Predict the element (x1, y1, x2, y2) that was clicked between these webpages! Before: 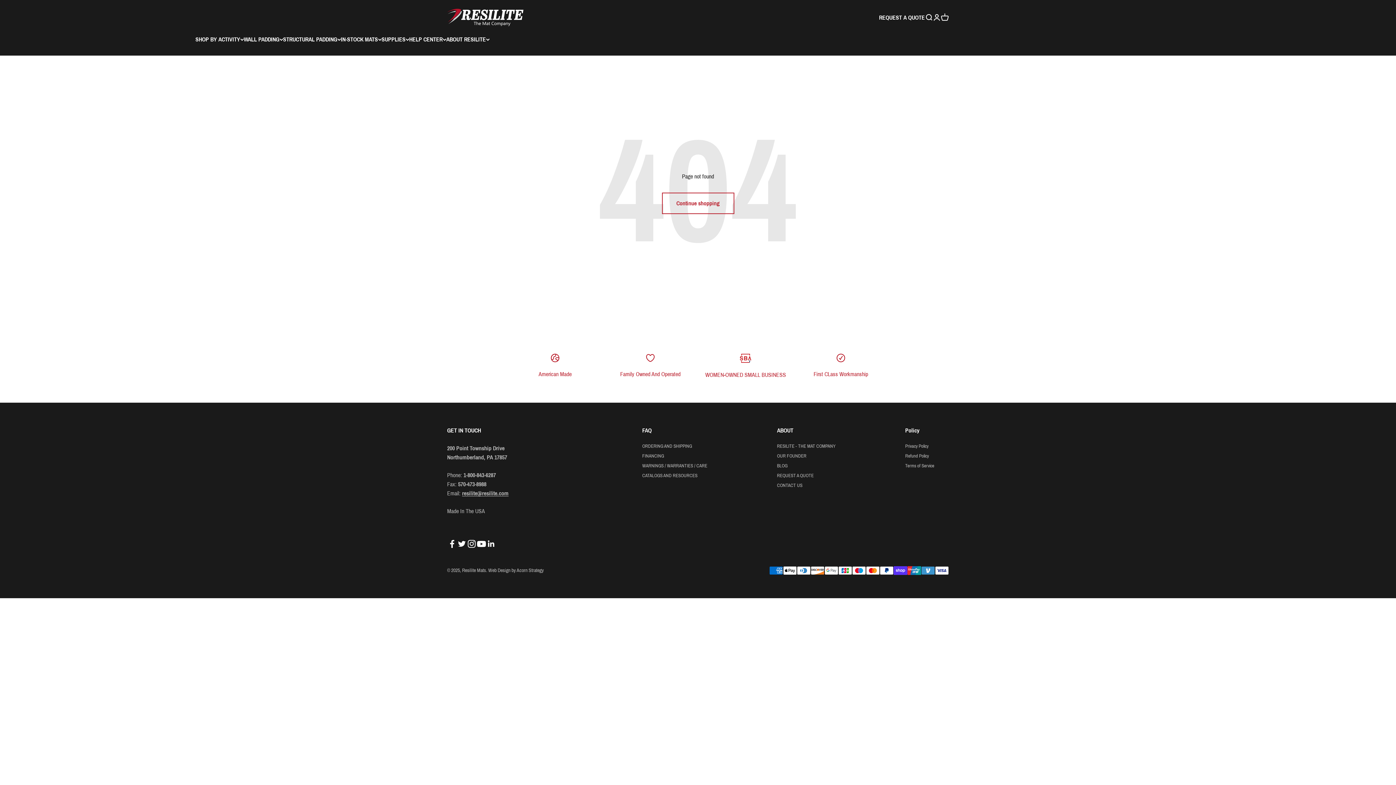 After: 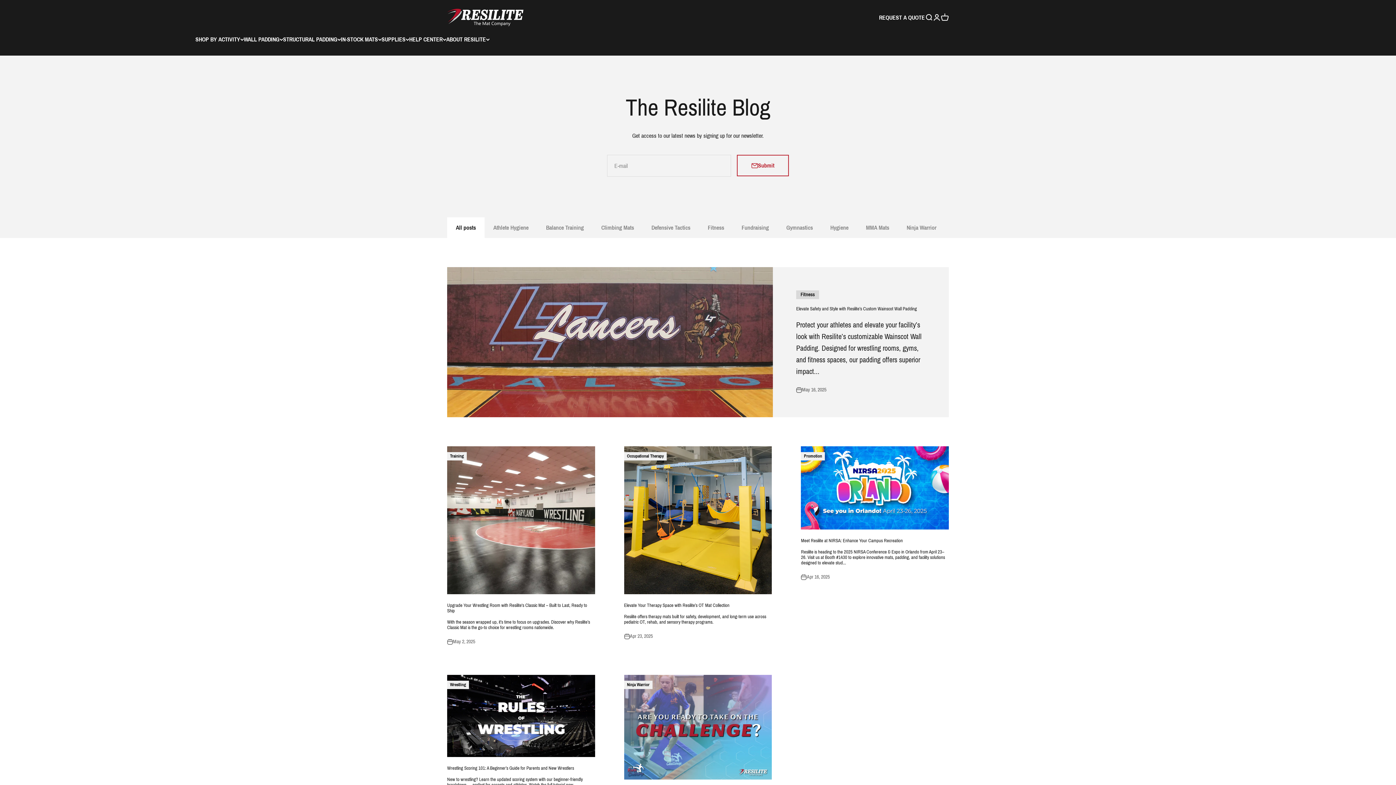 Action: bbox: (777, 463, 787, 469) label: BLOG